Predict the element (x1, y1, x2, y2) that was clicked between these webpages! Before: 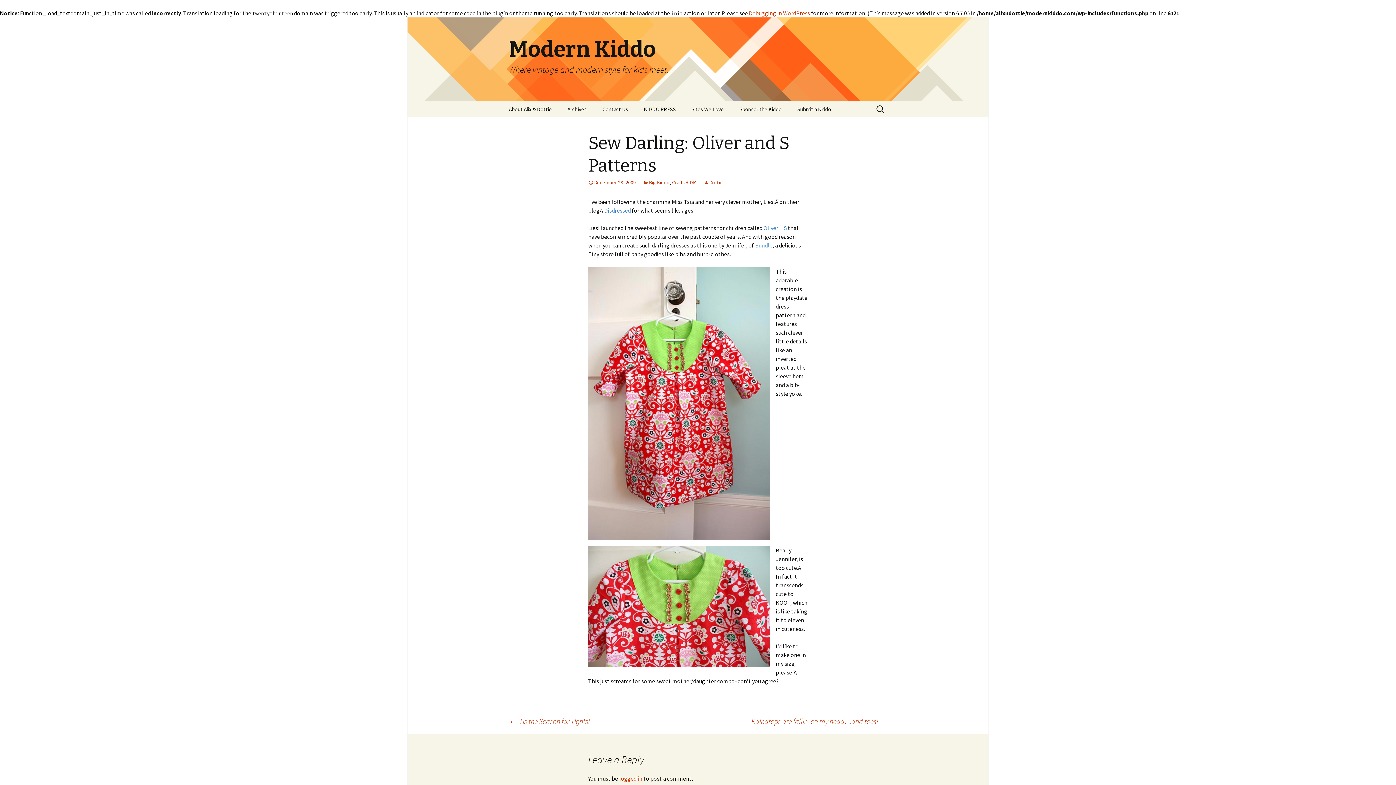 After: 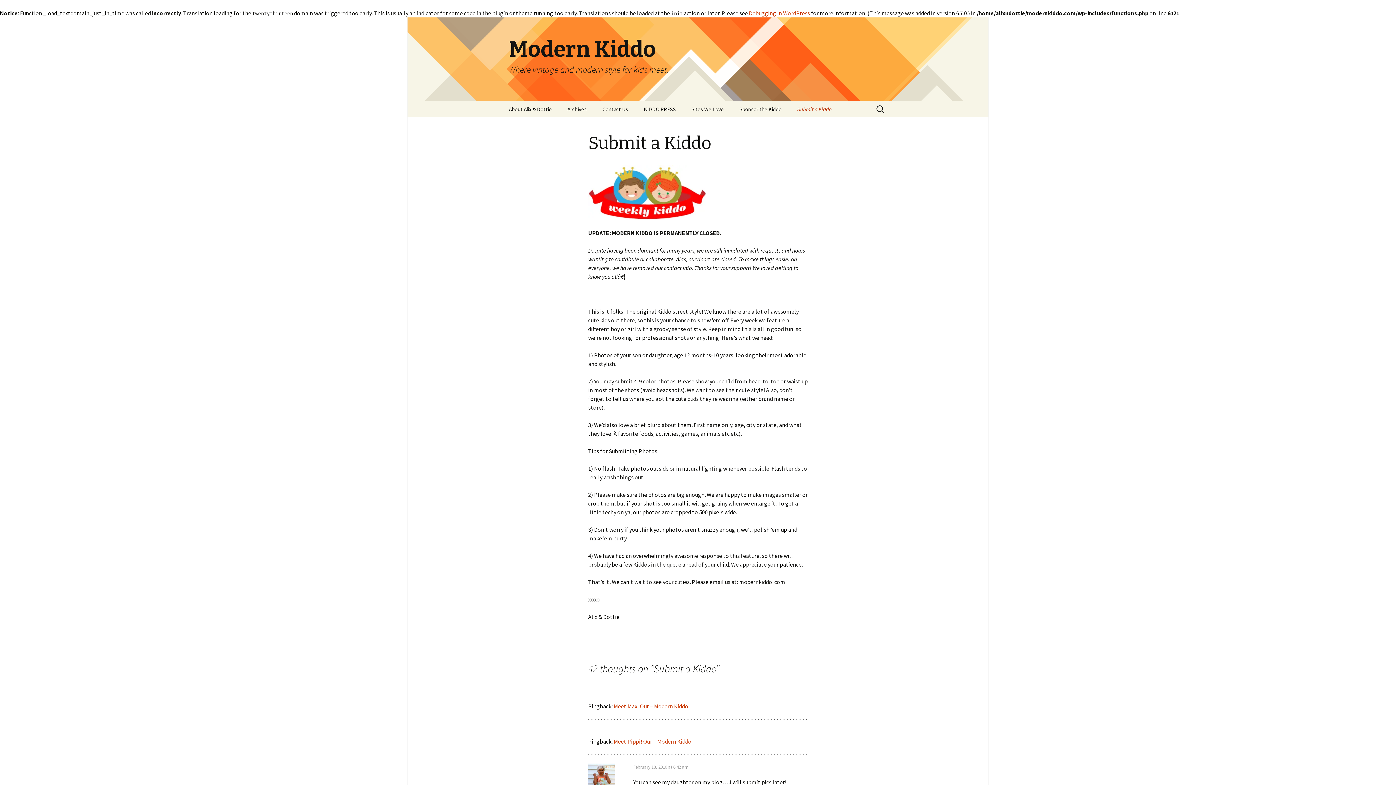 Action: bbox: (790, 101, 838, 117) label: Submit a Kiddo